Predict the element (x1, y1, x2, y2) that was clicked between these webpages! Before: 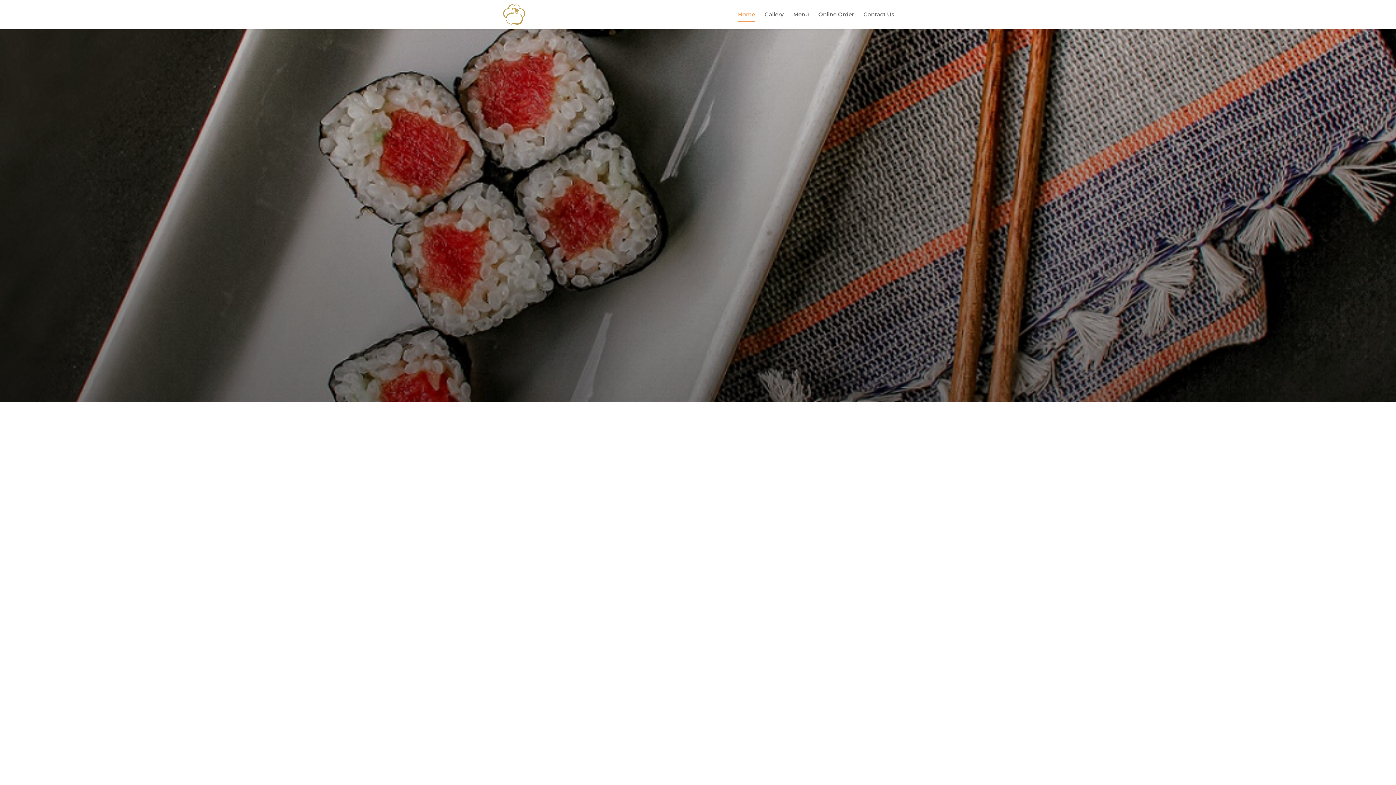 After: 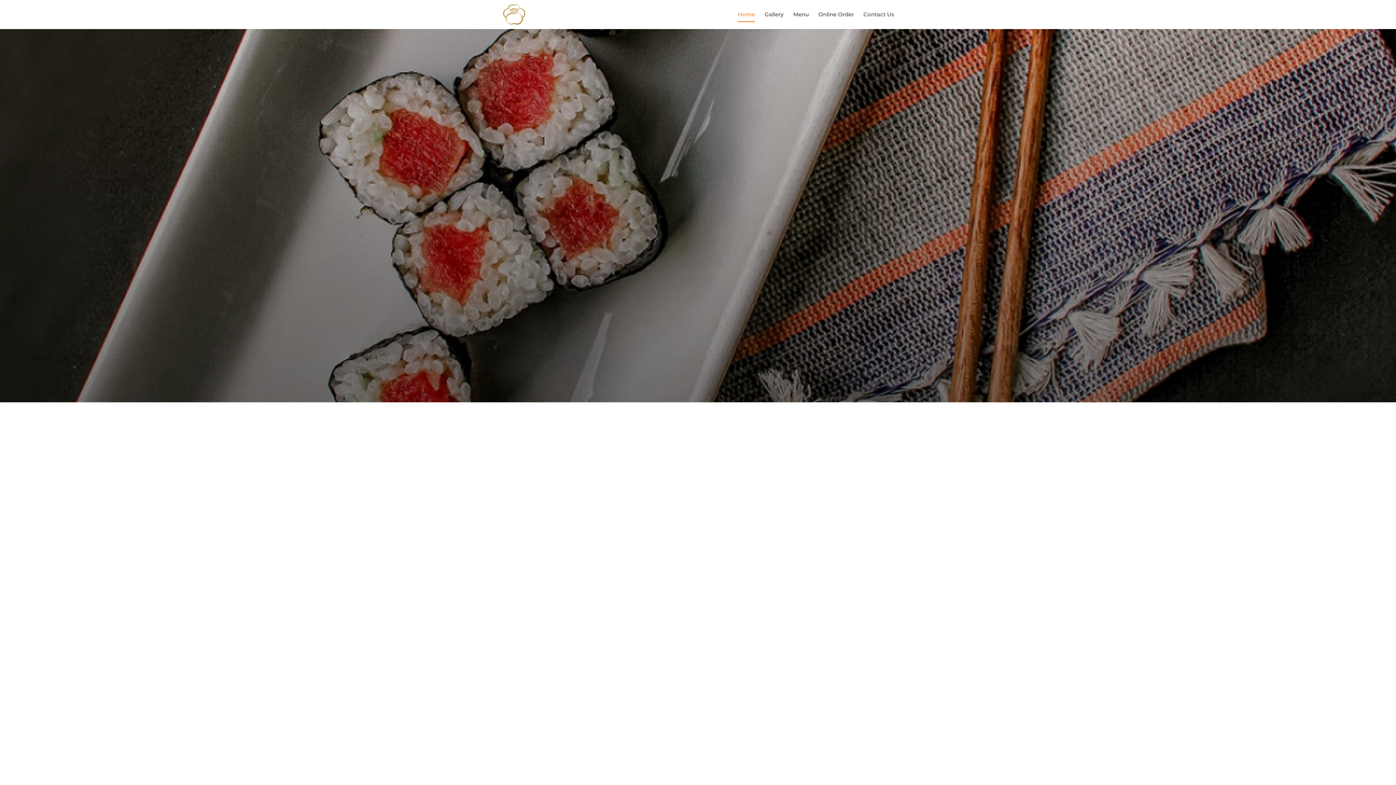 Action: bbox: (503, 10, 525, 17)